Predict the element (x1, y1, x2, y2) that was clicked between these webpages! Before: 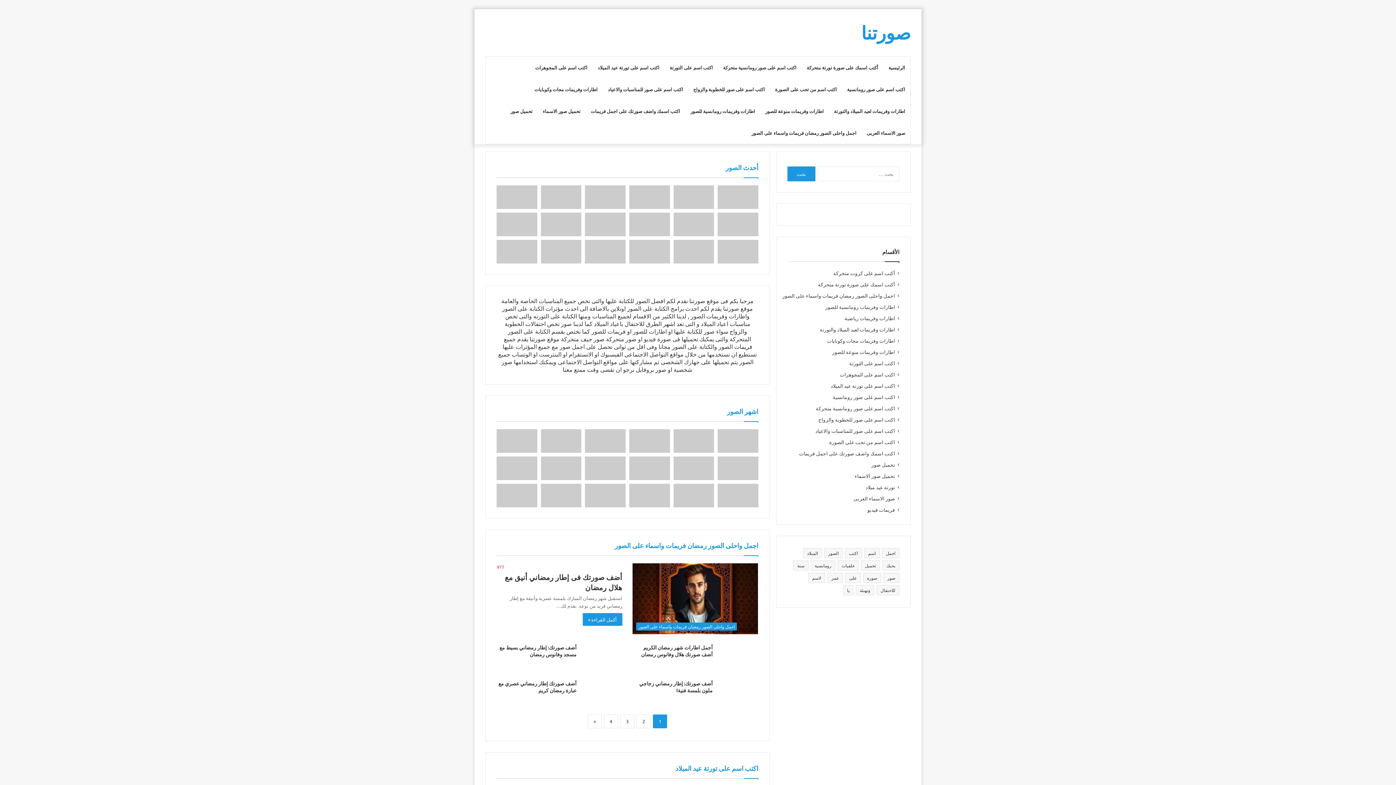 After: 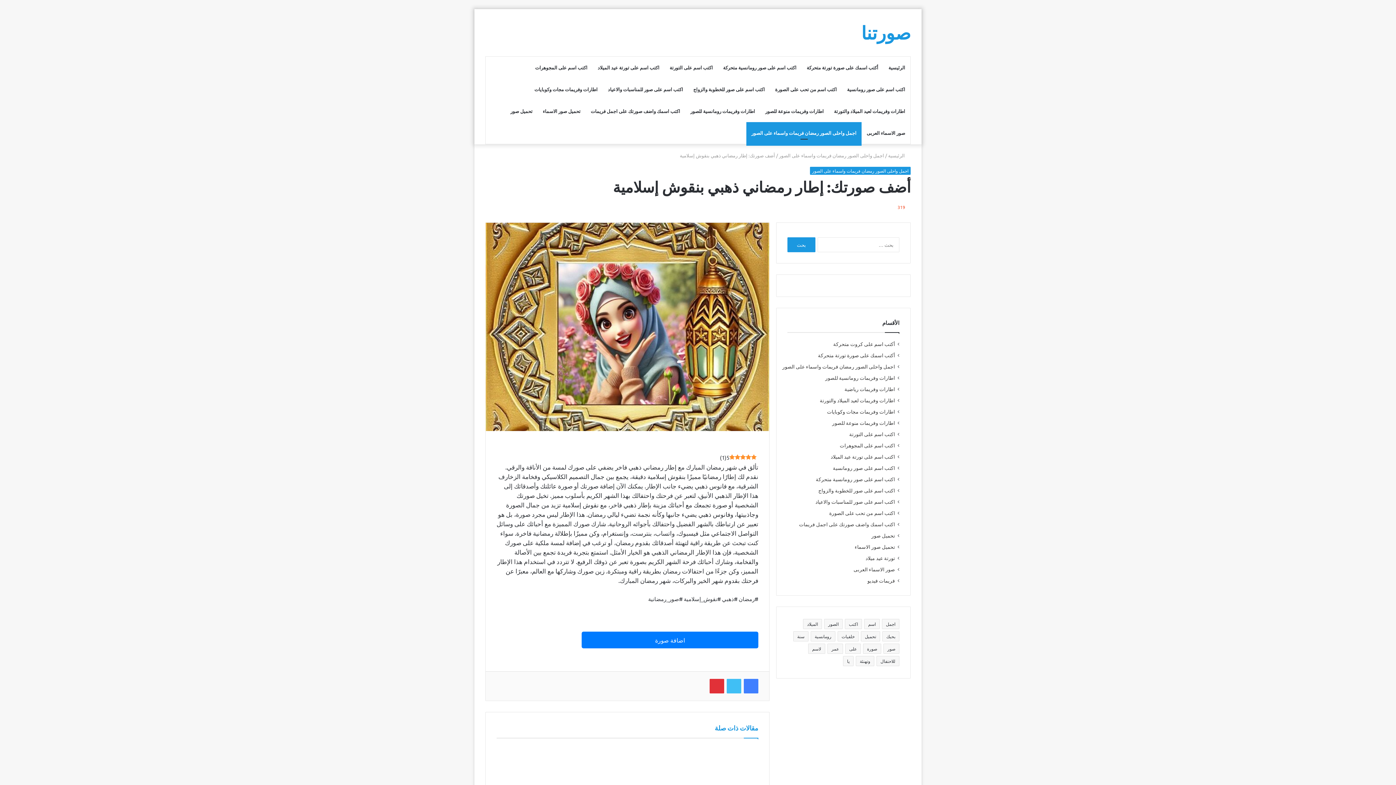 Action: bbox: (585, 212, 625, 236)